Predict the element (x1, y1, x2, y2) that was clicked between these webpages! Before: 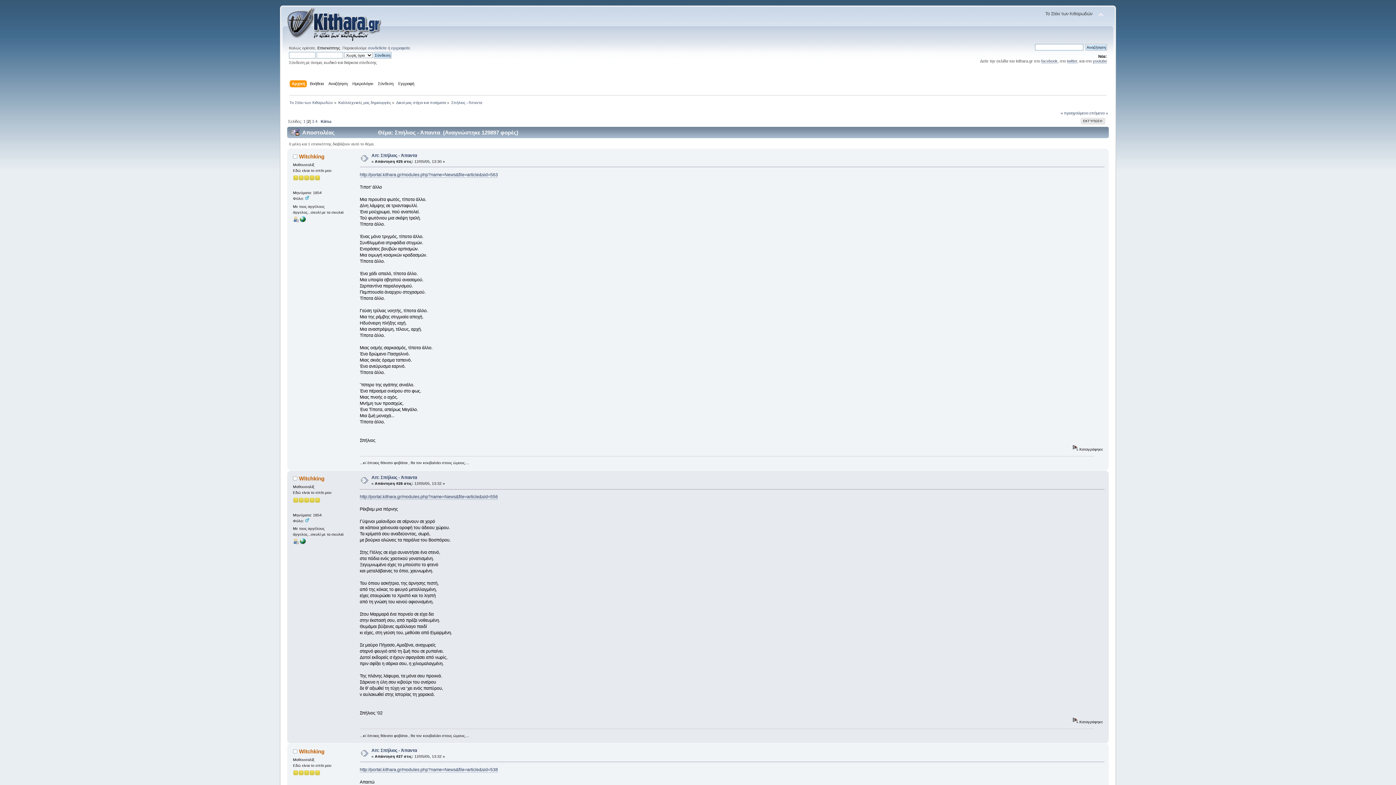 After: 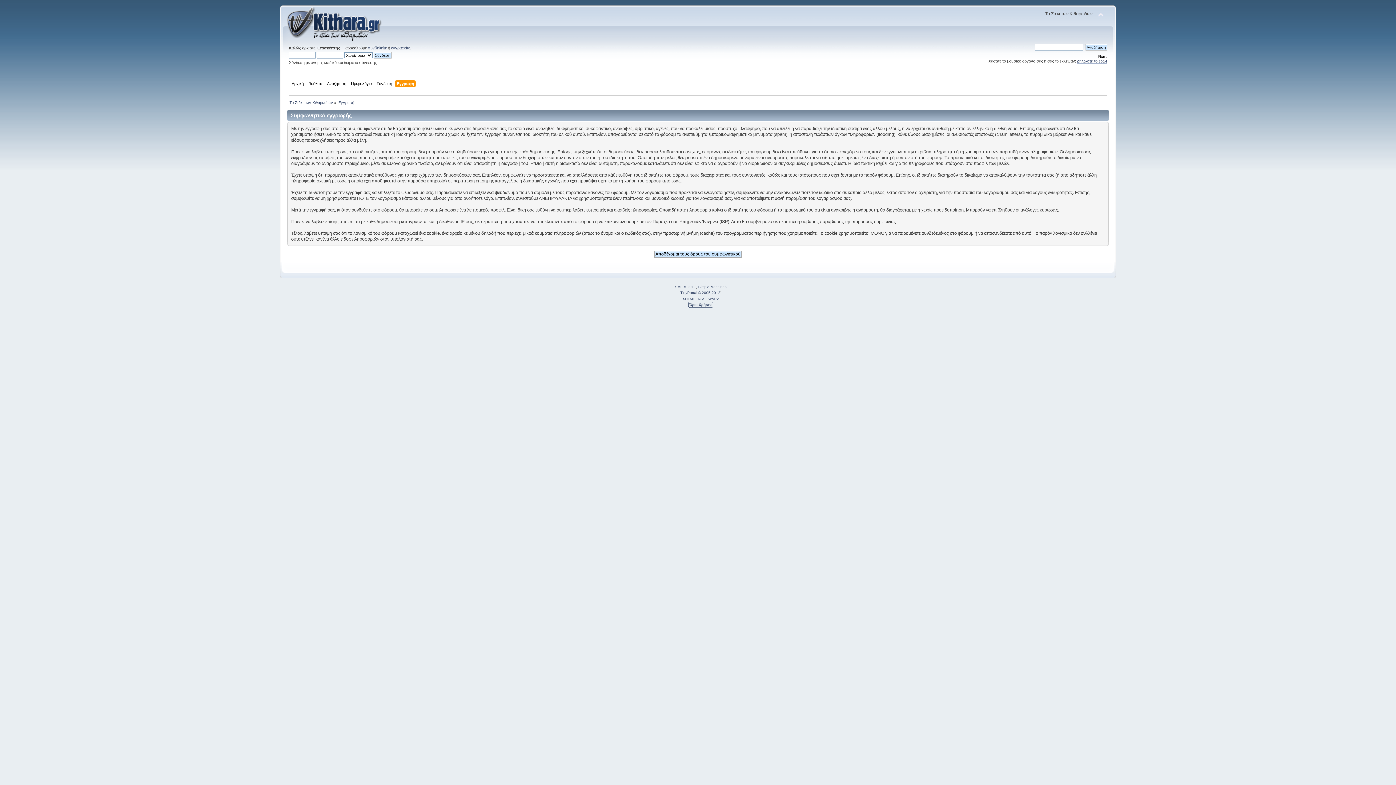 Action: label: εγγραφείτε bbox: (391, 45, 410, 50)